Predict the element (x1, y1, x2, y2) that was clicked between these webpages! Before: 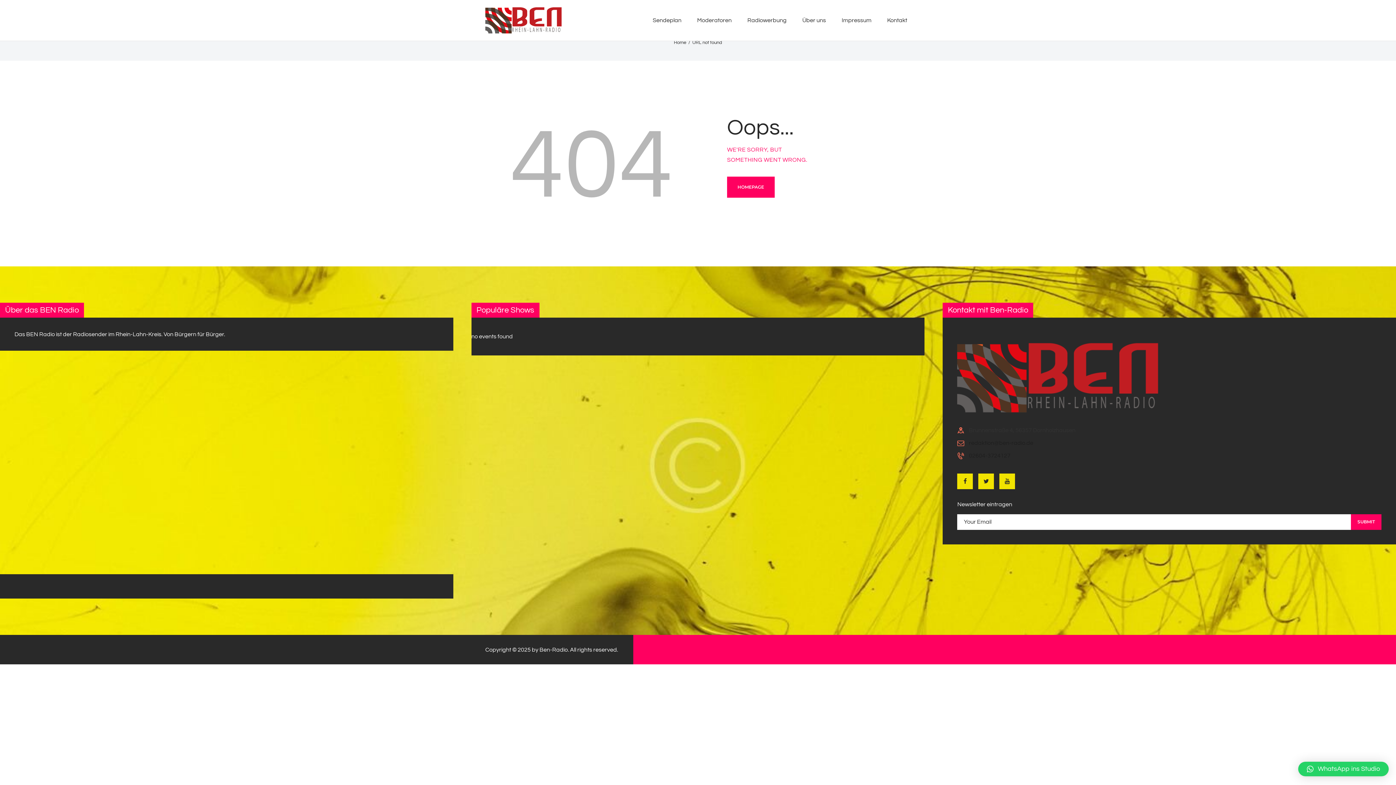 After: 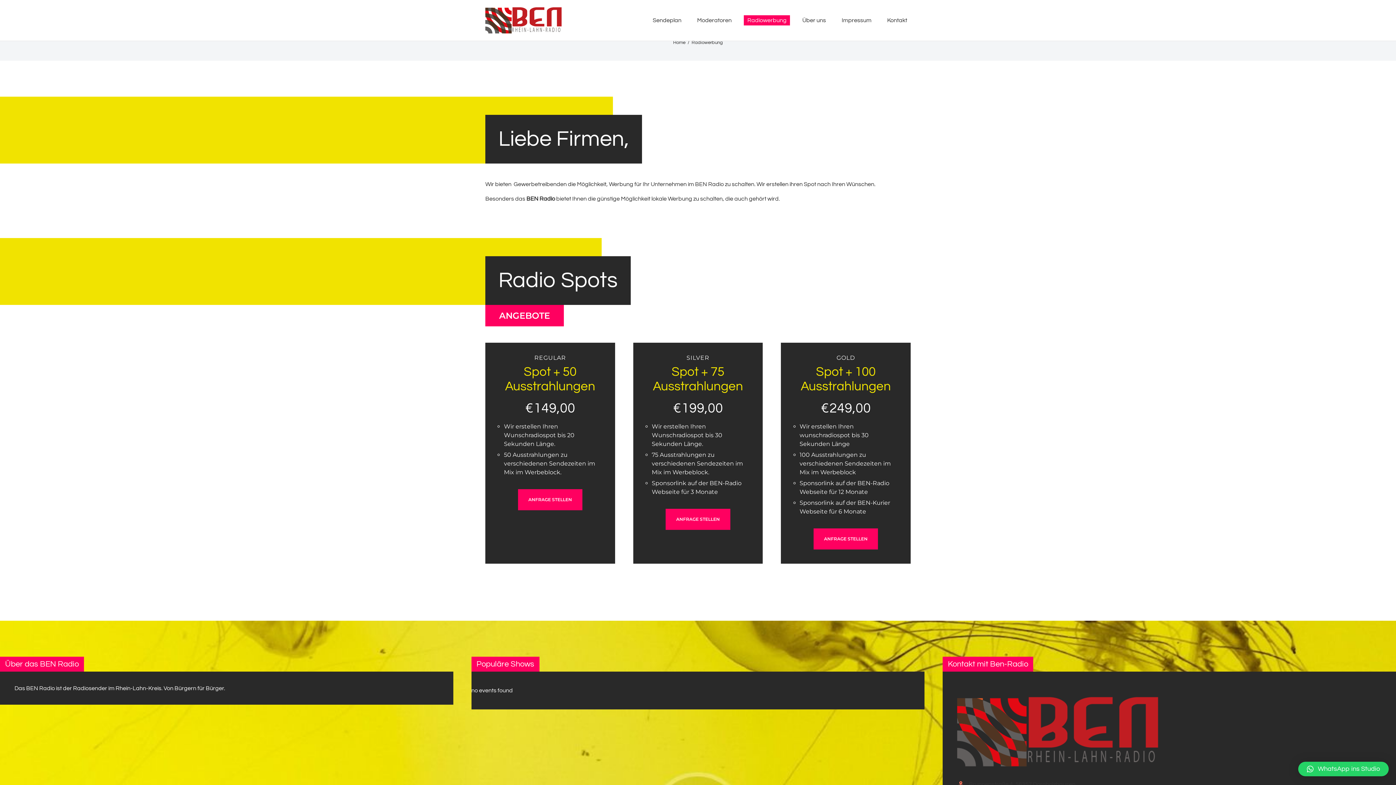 Action: label: Radiowerbung bbox: (744, 15, 790, 25)